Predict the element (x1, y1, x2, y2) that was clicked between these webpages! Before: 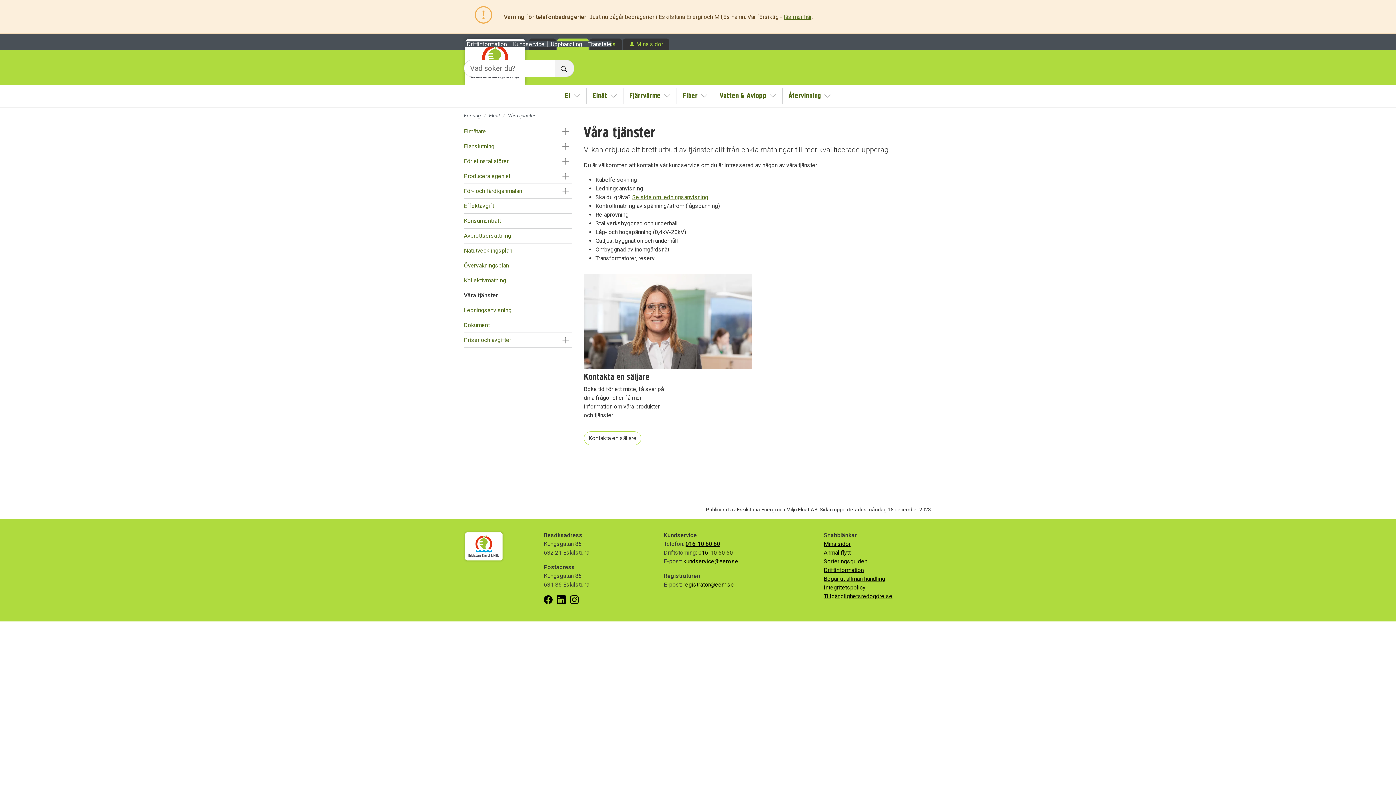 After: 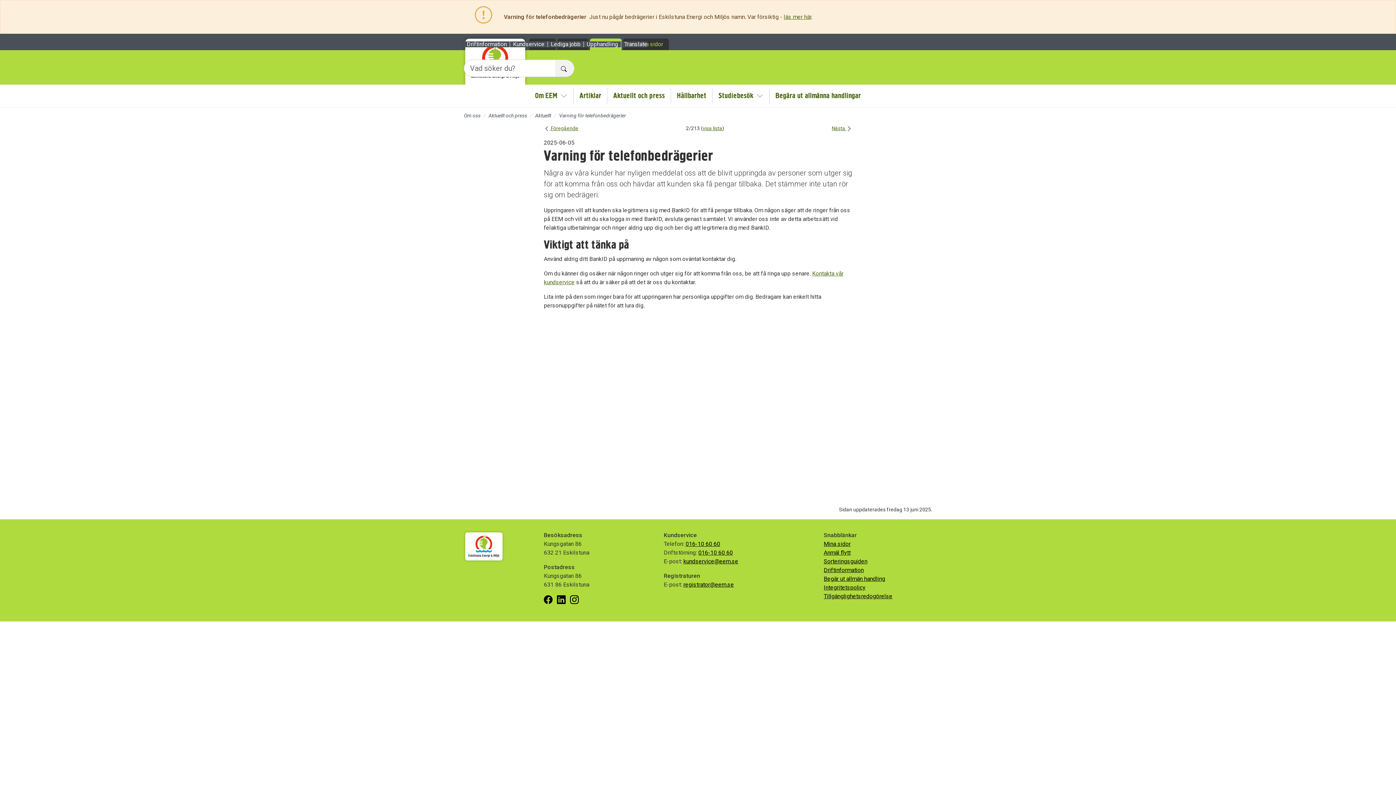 Action: label: läs mer här bbox: (784, 13, 811, 20)